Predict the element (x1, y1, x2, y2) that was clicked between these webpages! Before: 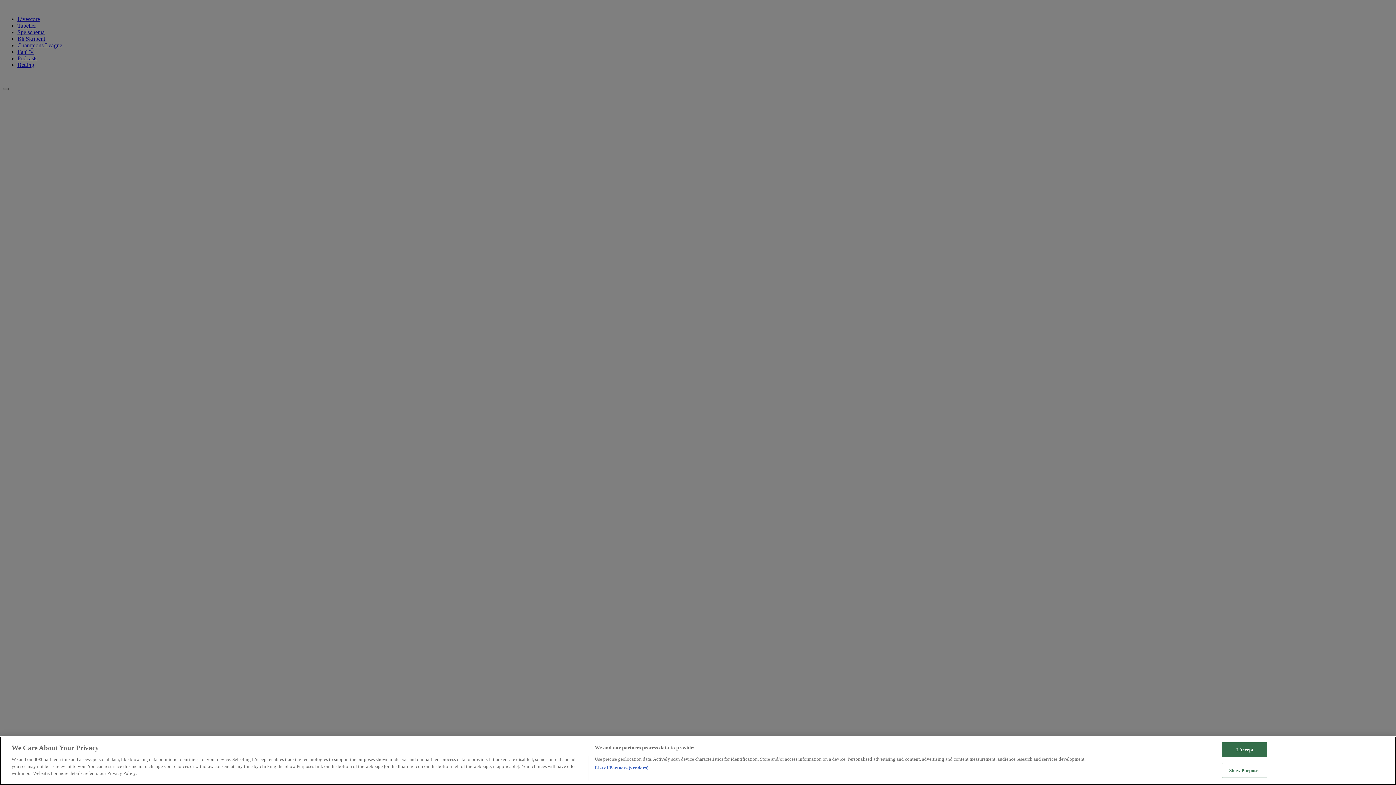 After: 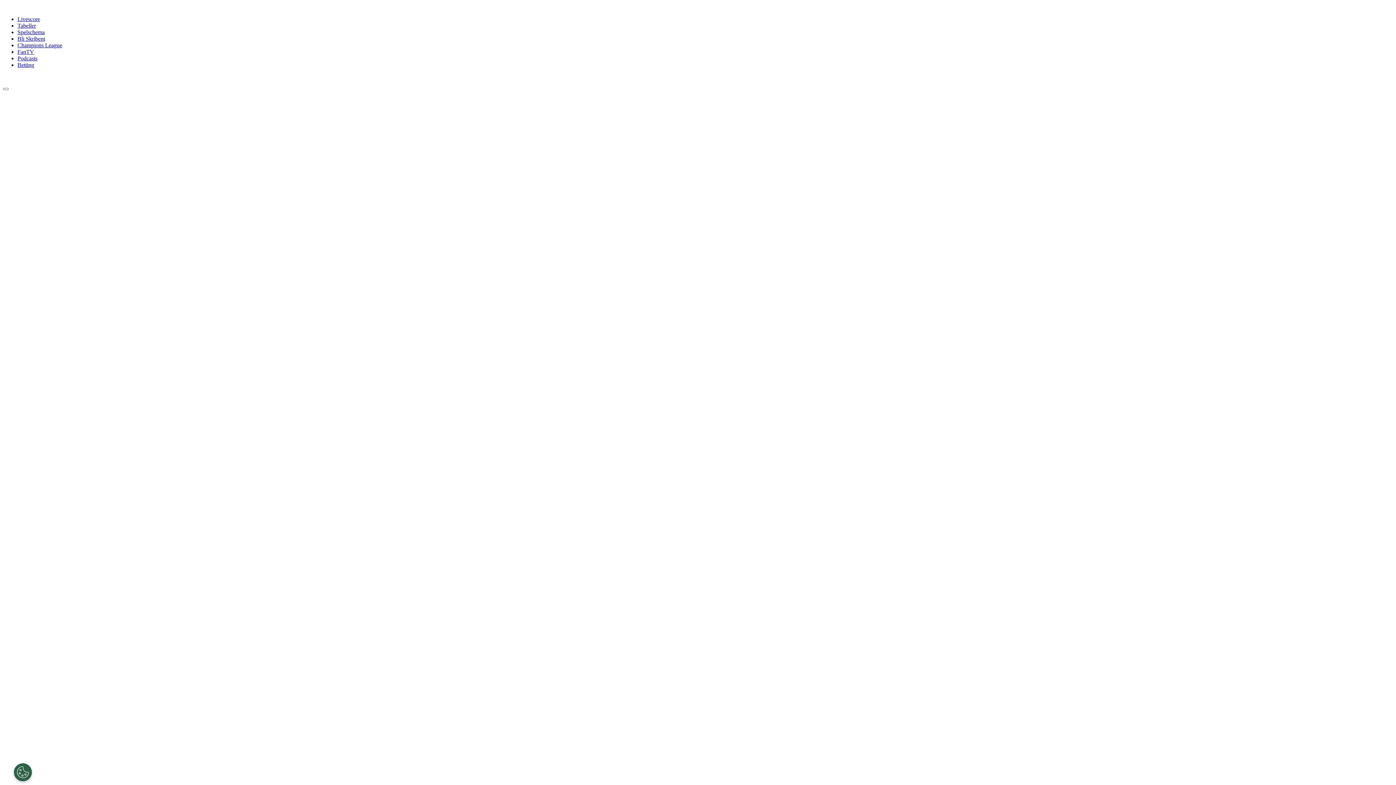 Action: label: I Accept bbox: (1222, 742, 1267, 757)